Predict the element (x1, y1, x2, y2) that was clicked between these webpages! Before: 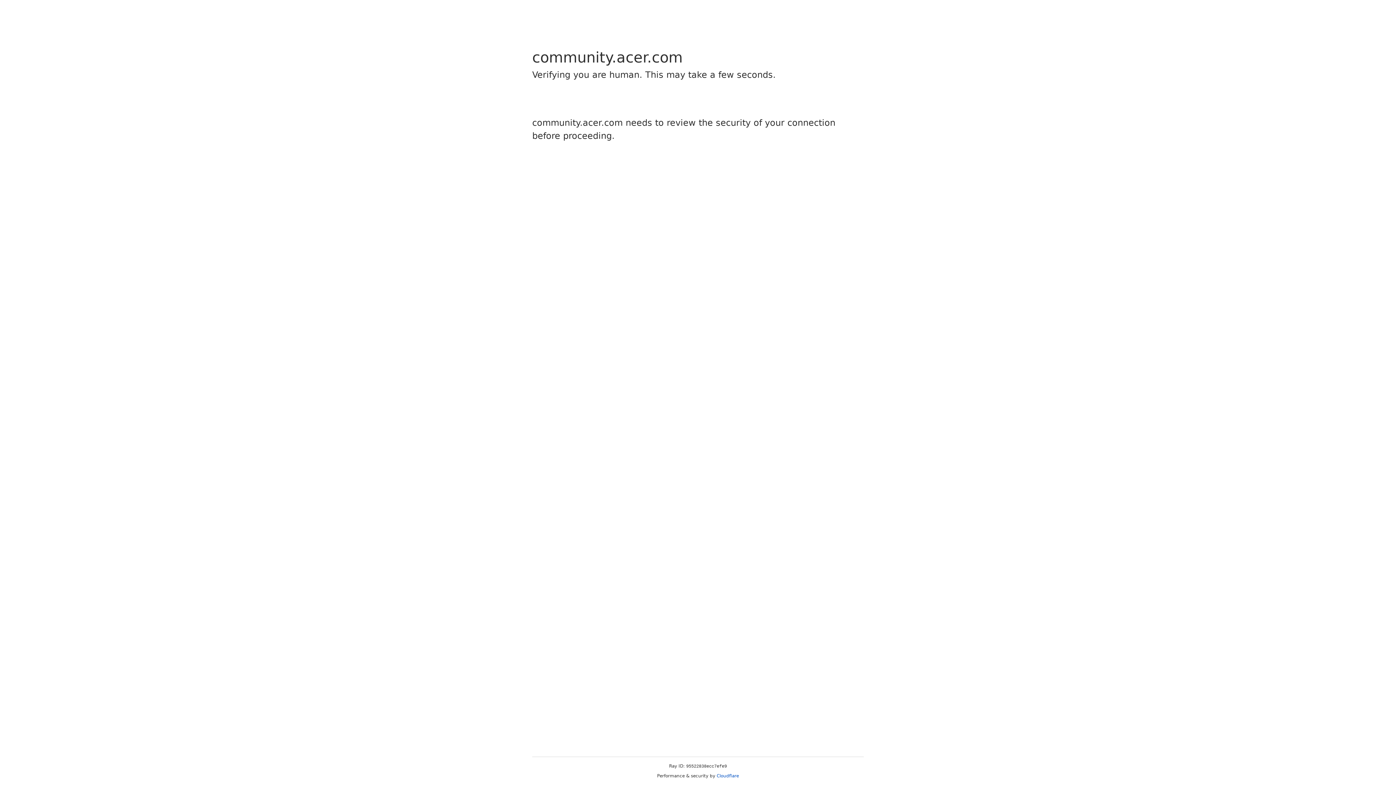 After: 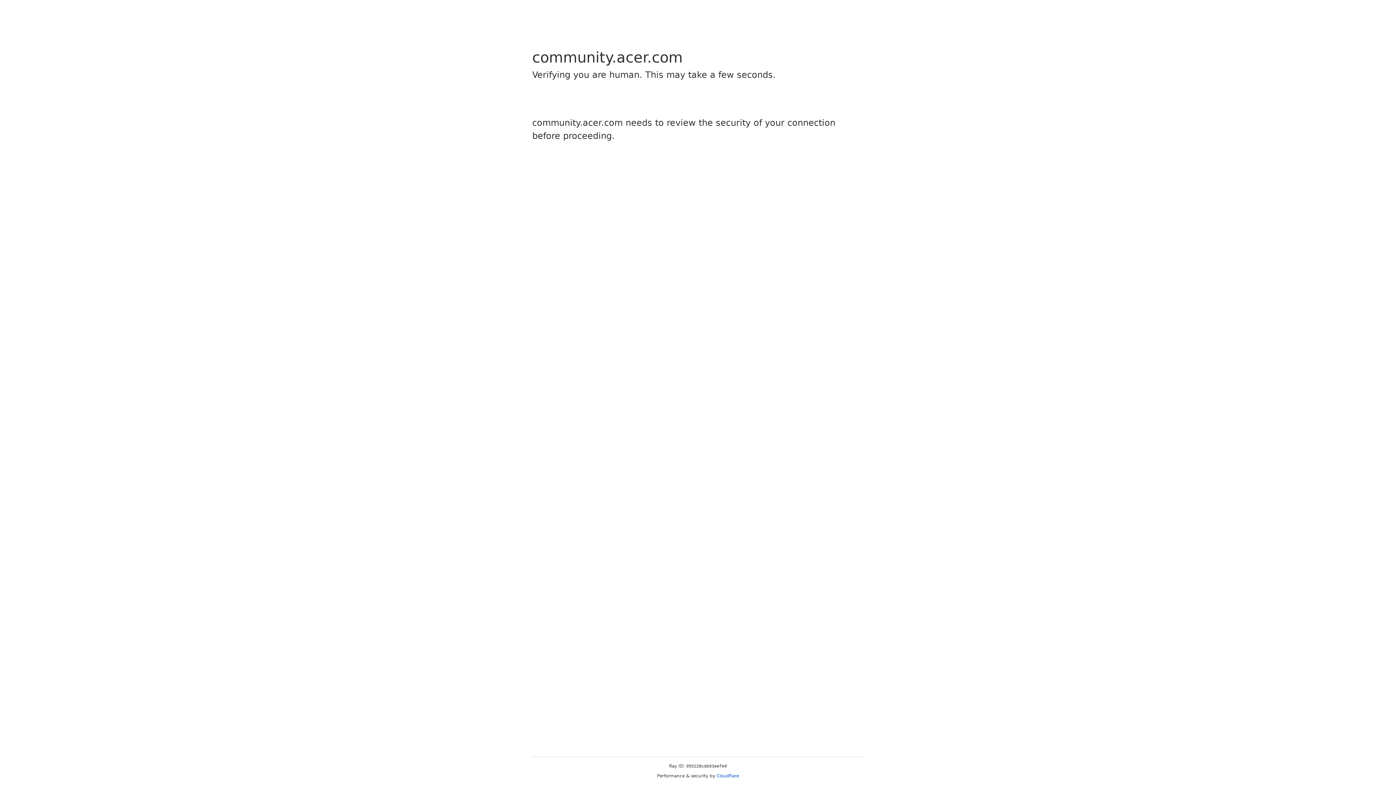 Action: label: Cloudflare bbox: (716, 773, 739, 778)